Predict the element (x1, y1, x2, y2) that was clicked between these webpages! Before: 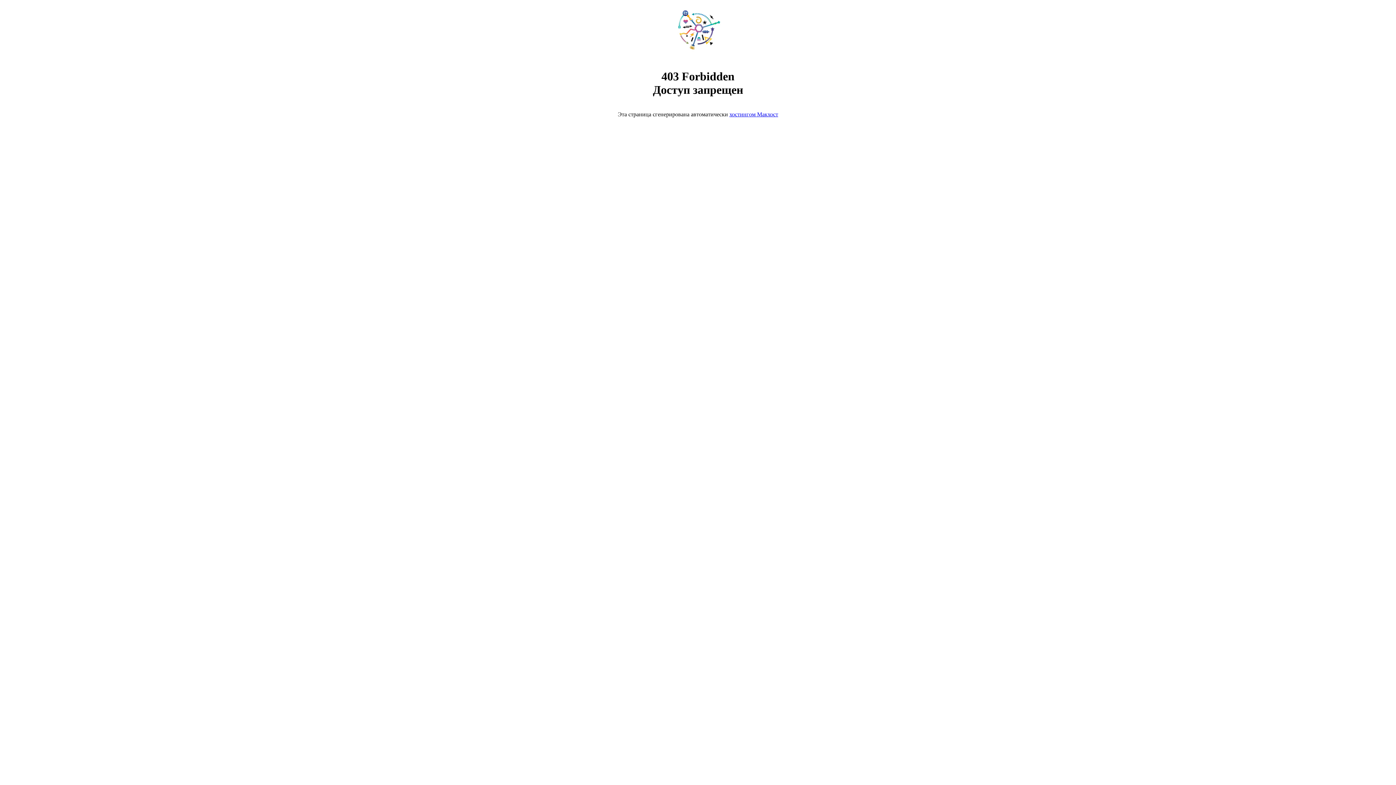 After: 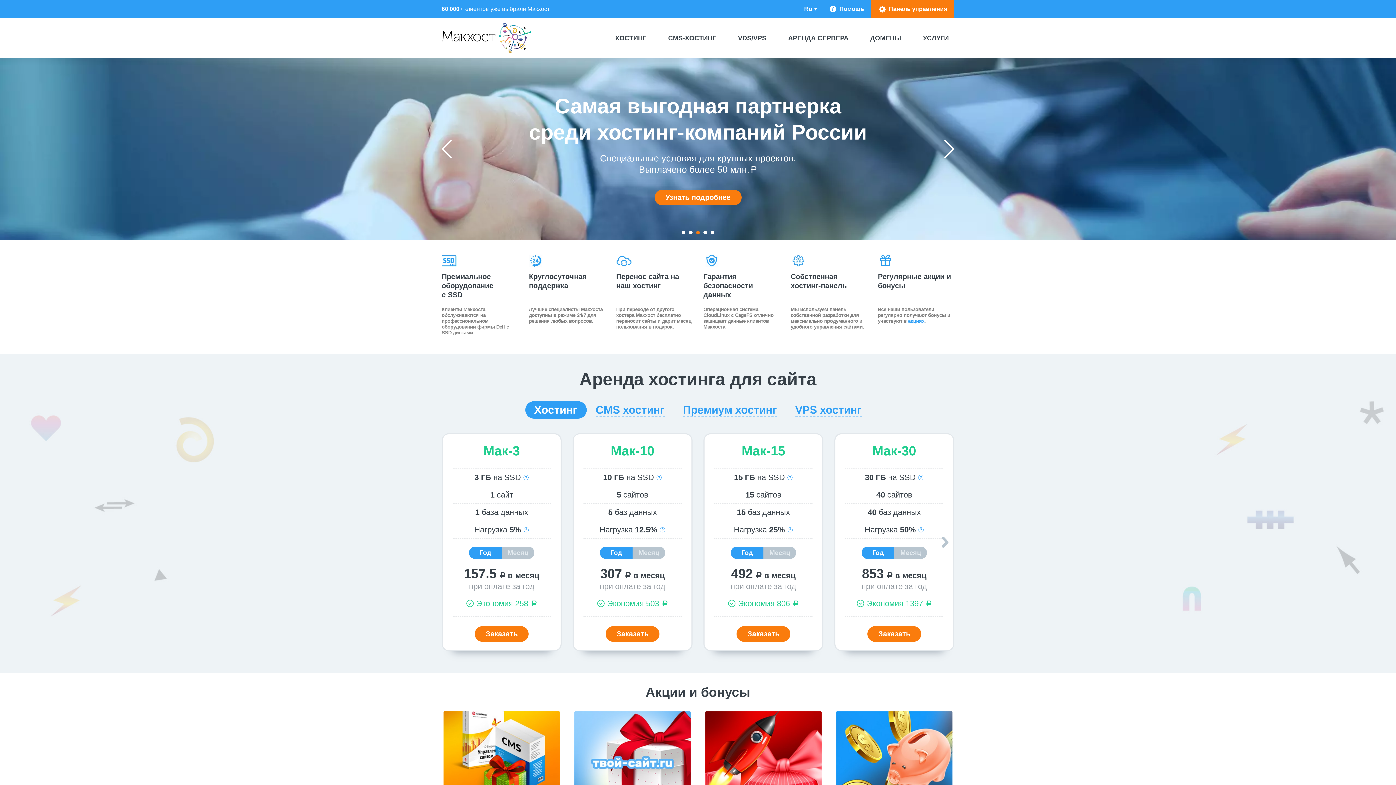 Action: bbox: (668, 50, 728, 56)